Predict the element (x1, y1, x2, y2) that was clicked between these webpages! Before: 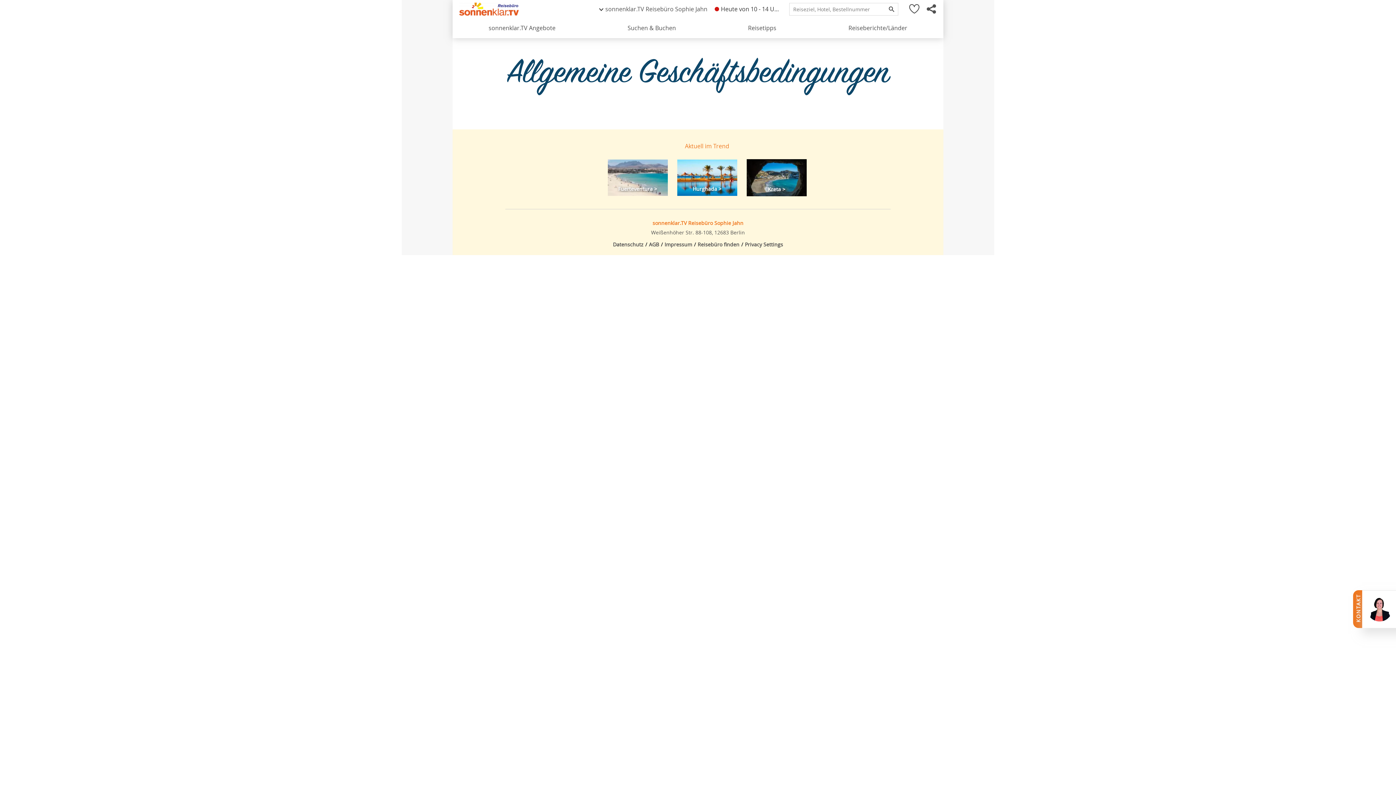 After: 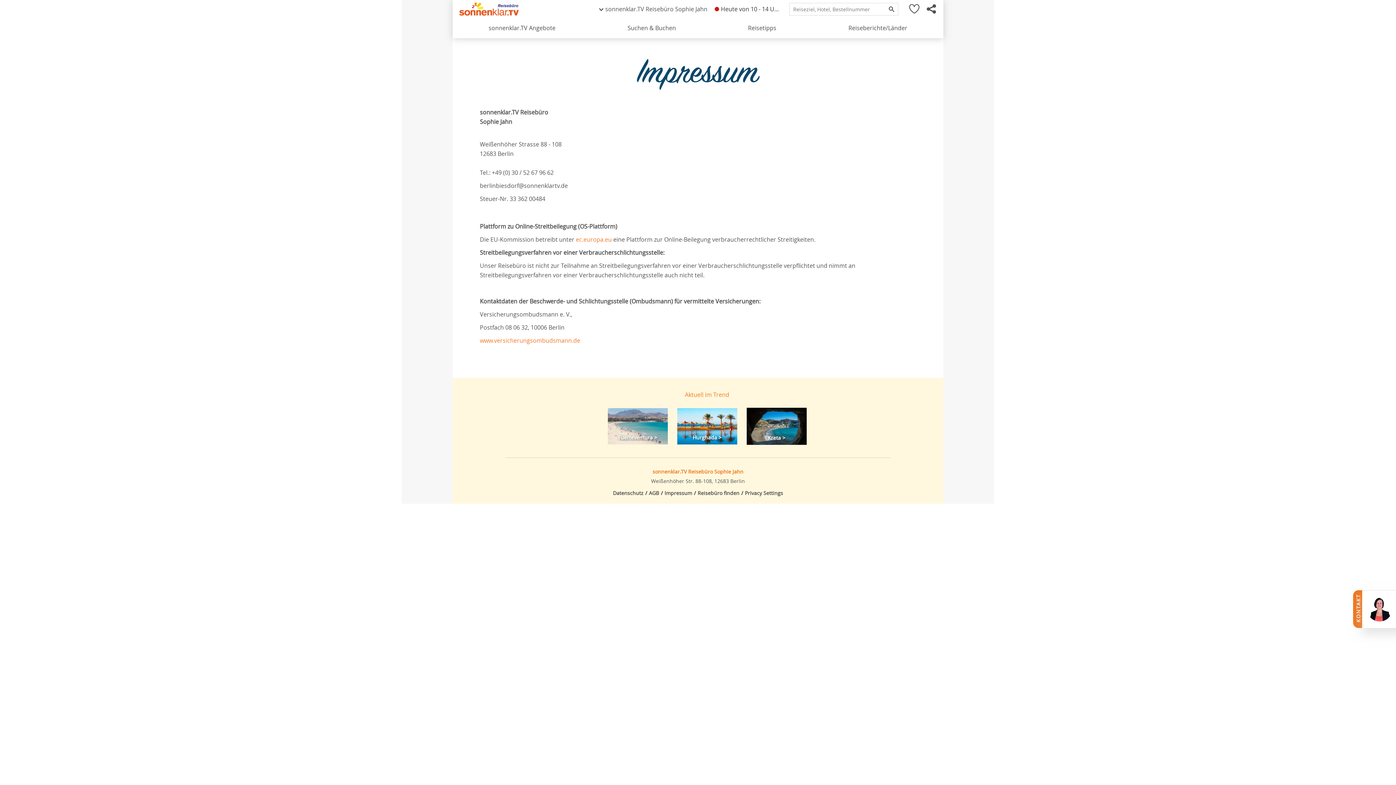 Action: label: Impressum bbox: (664, 241, 692, 248)